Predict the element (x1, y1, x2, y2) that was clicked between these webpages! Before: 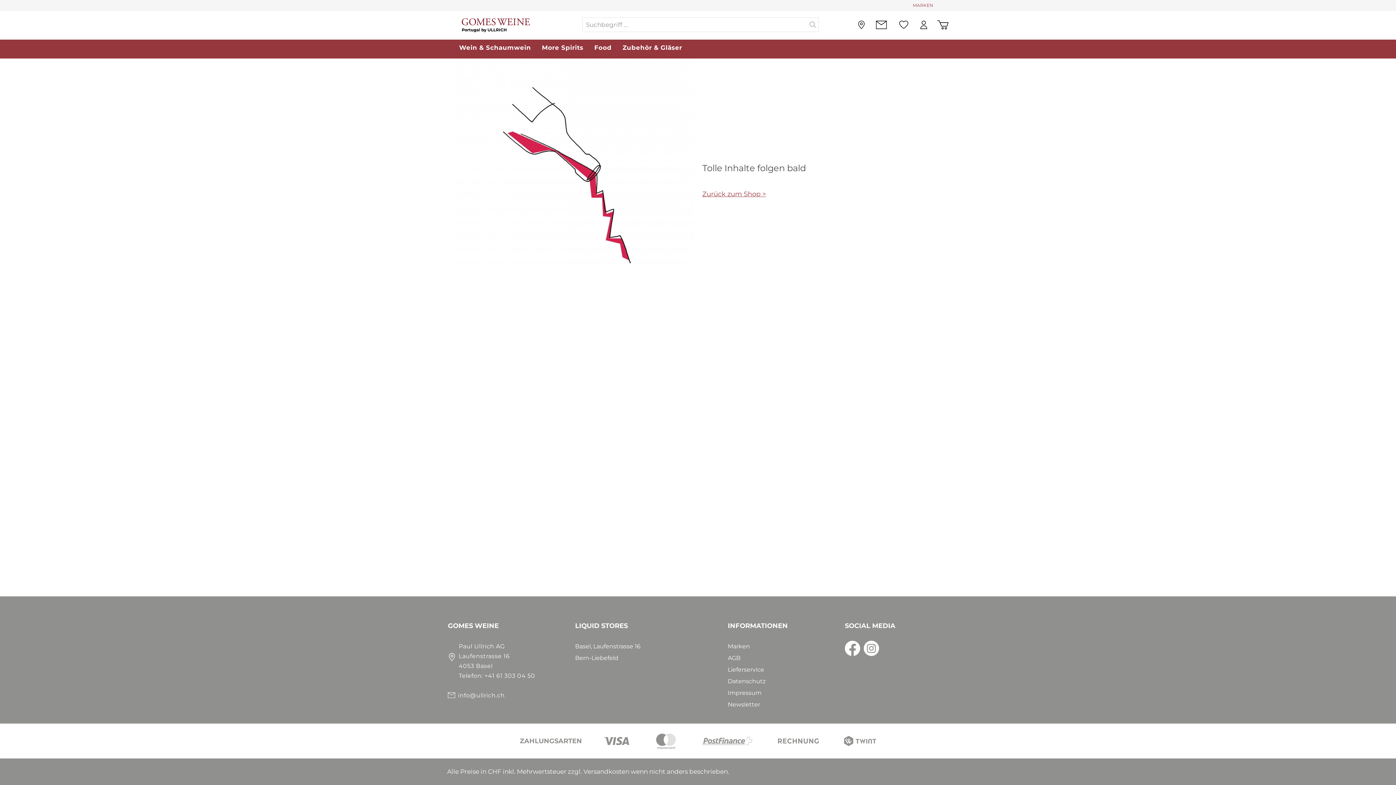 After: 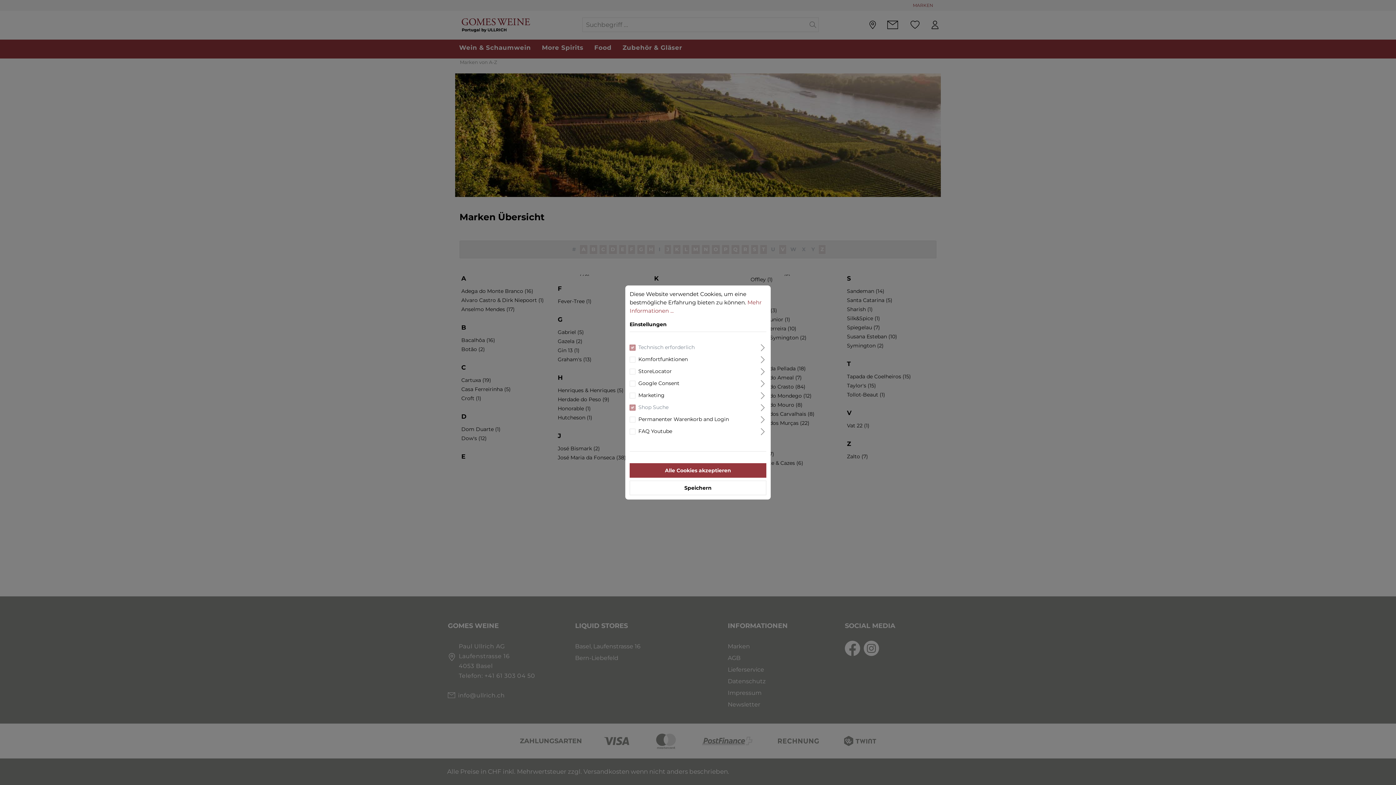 Action: bbox: (728, 643, 750, 650) label: Marken